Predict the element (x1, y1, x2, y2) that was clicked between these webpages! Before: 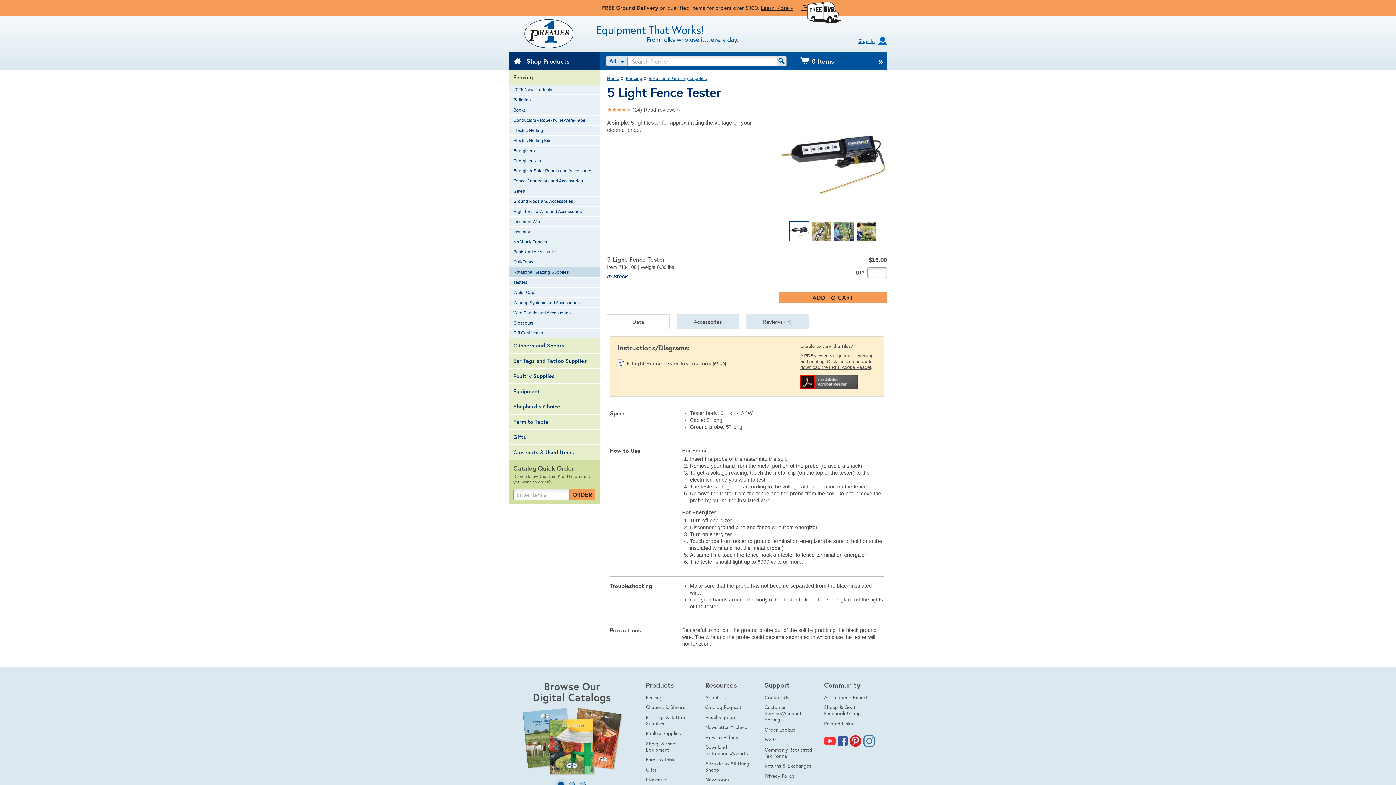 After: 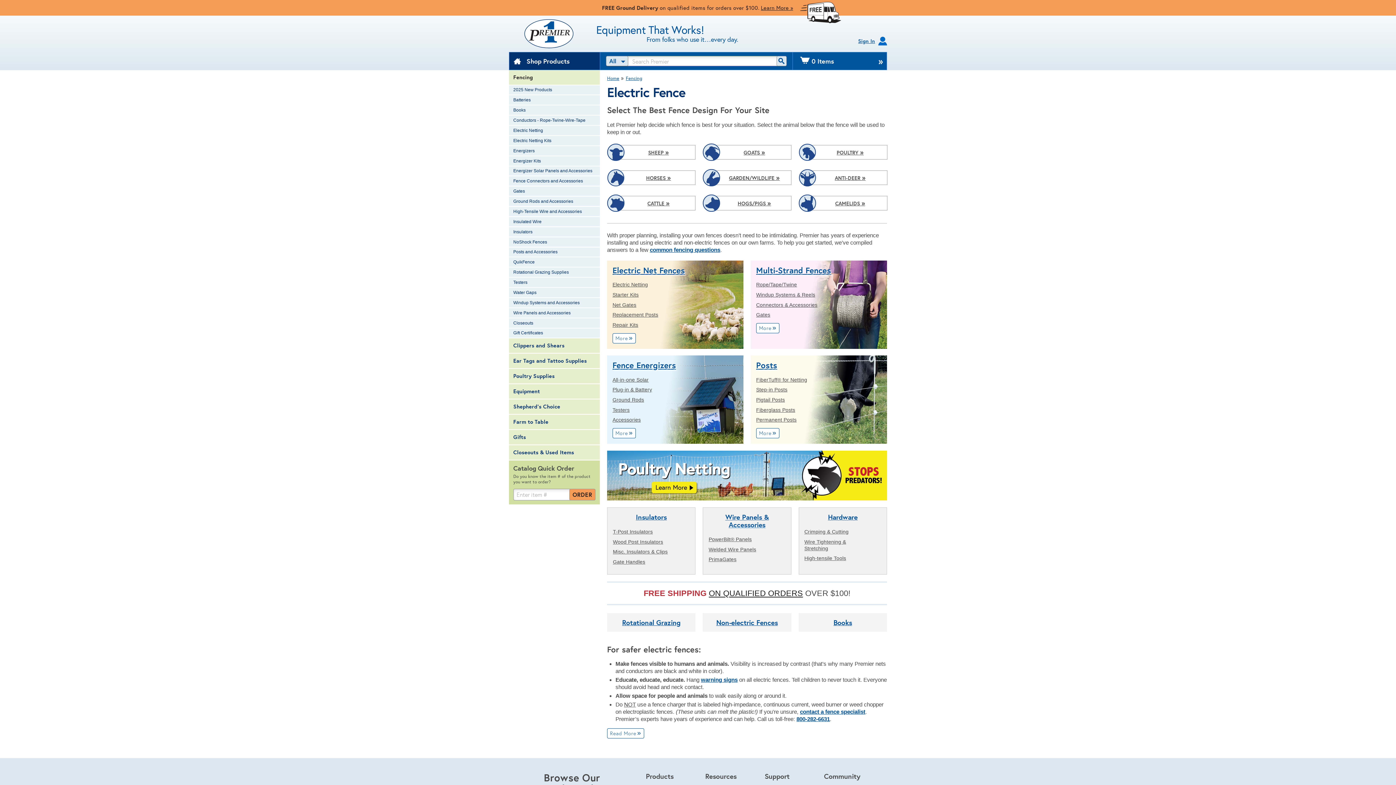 Action: bbox: (509, 70, 600, 85) label: Fencing